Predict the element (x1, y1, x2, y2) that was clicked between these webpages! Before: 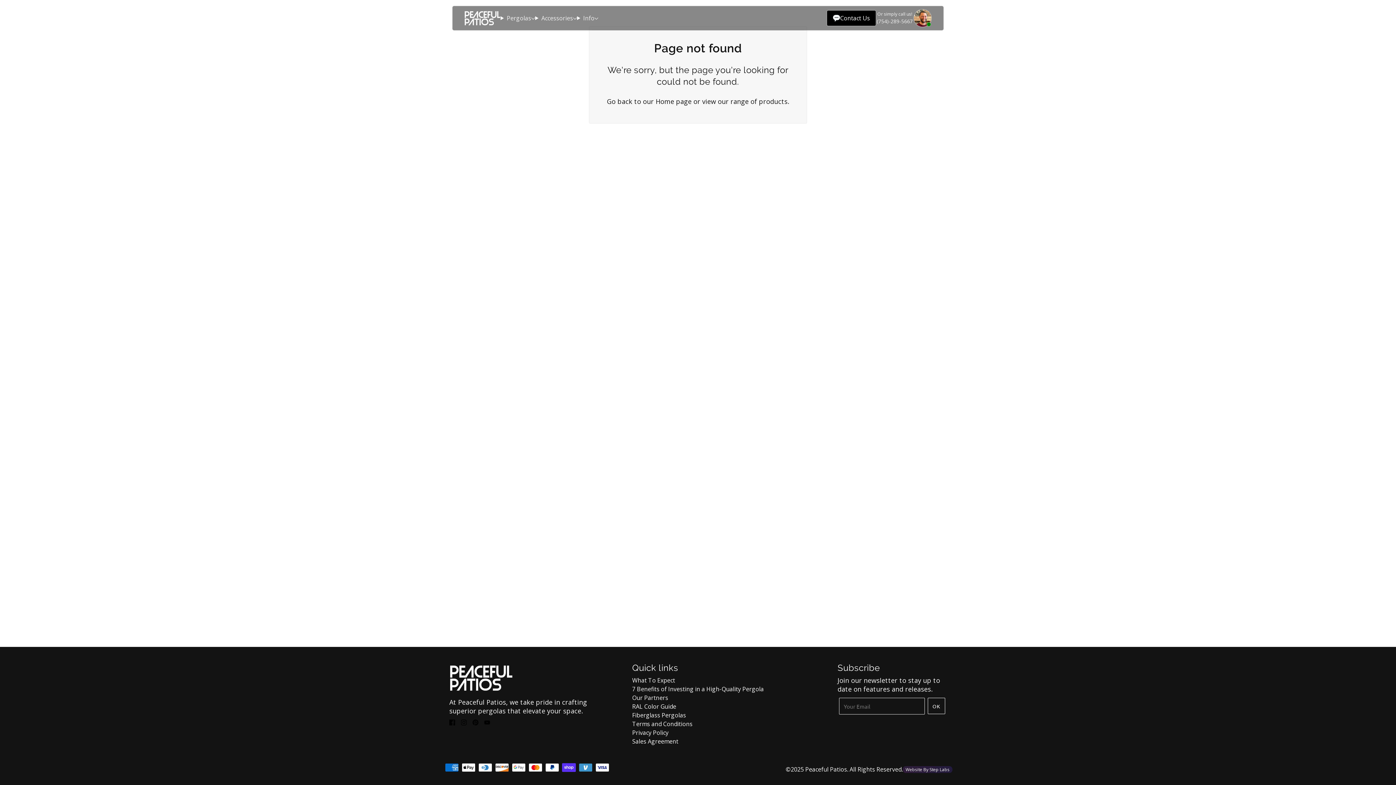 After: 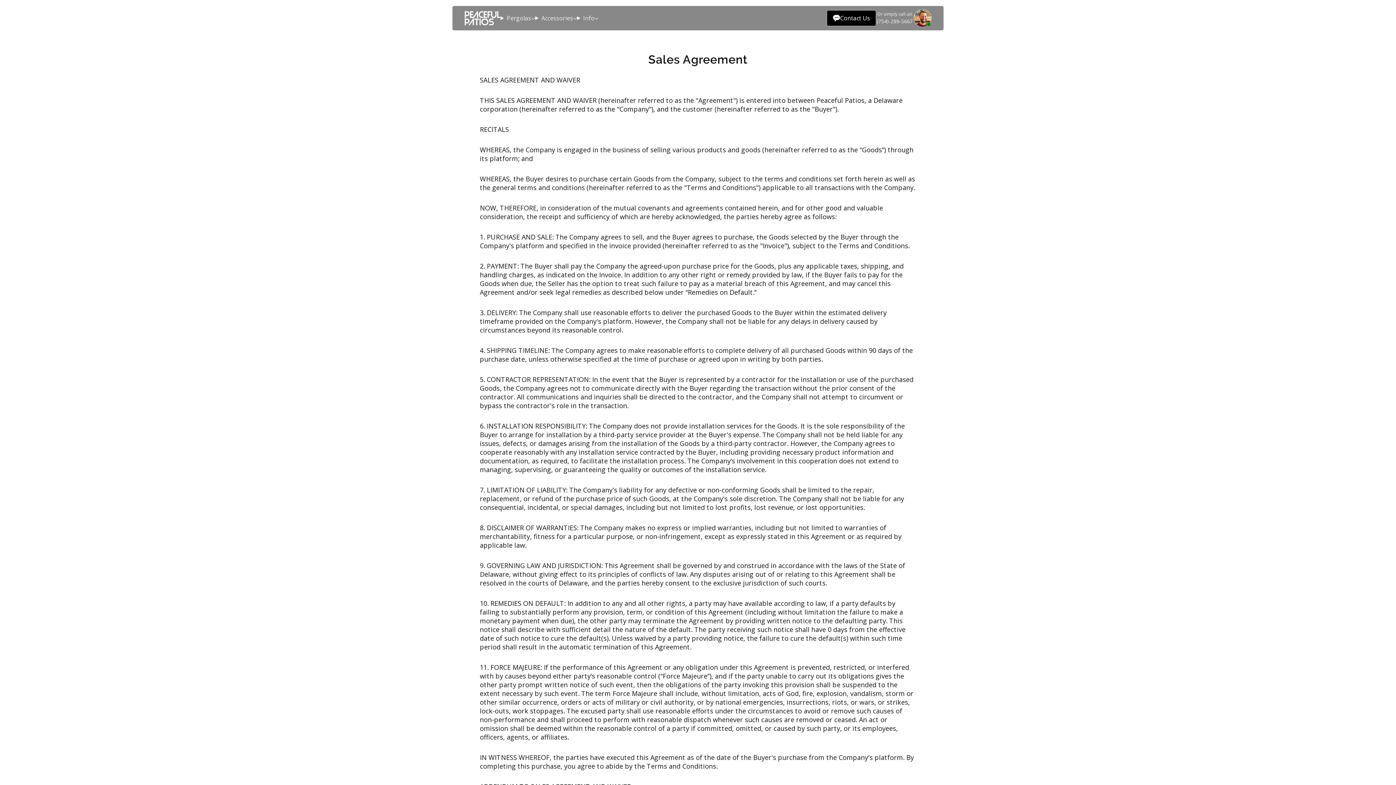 Action: bbox: (632, 737, 678, 745) label: Sales Agreement